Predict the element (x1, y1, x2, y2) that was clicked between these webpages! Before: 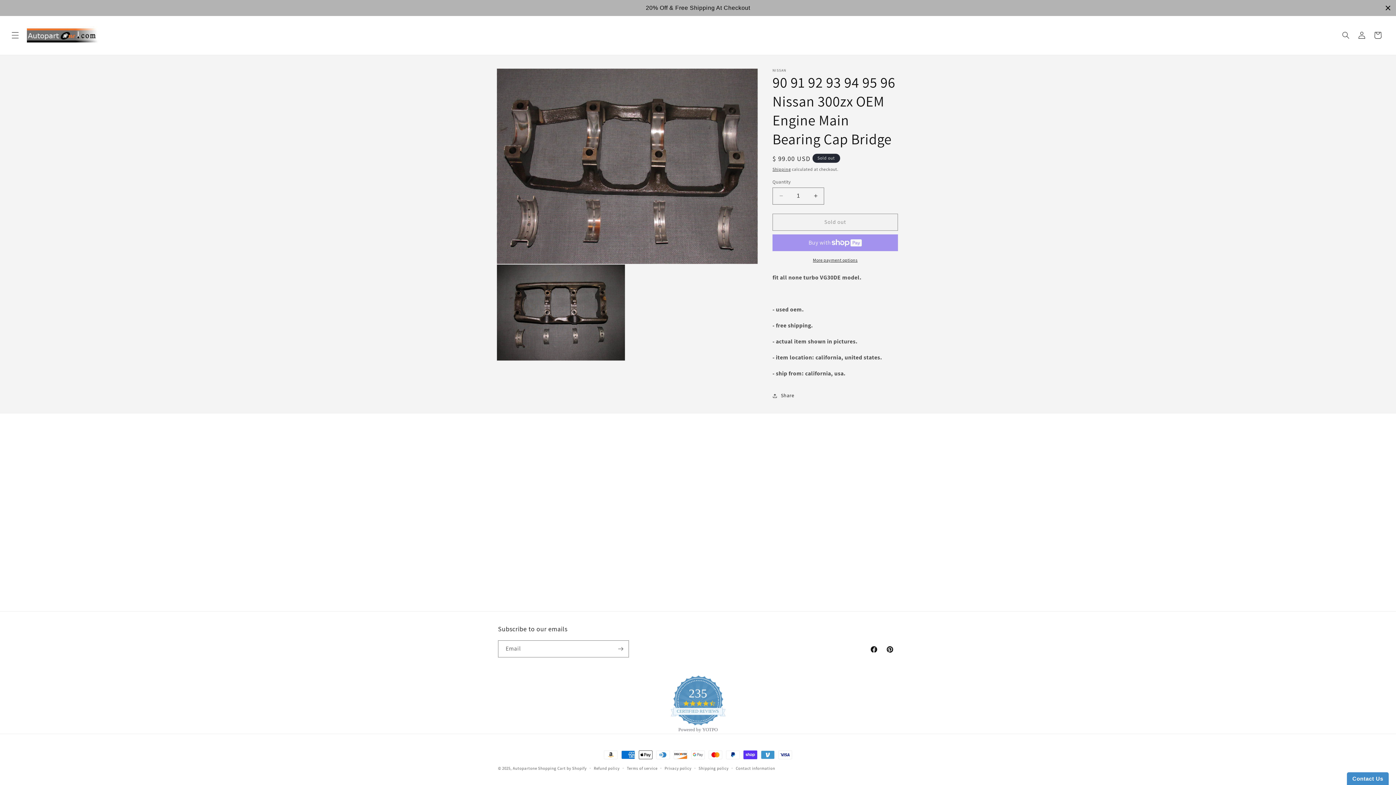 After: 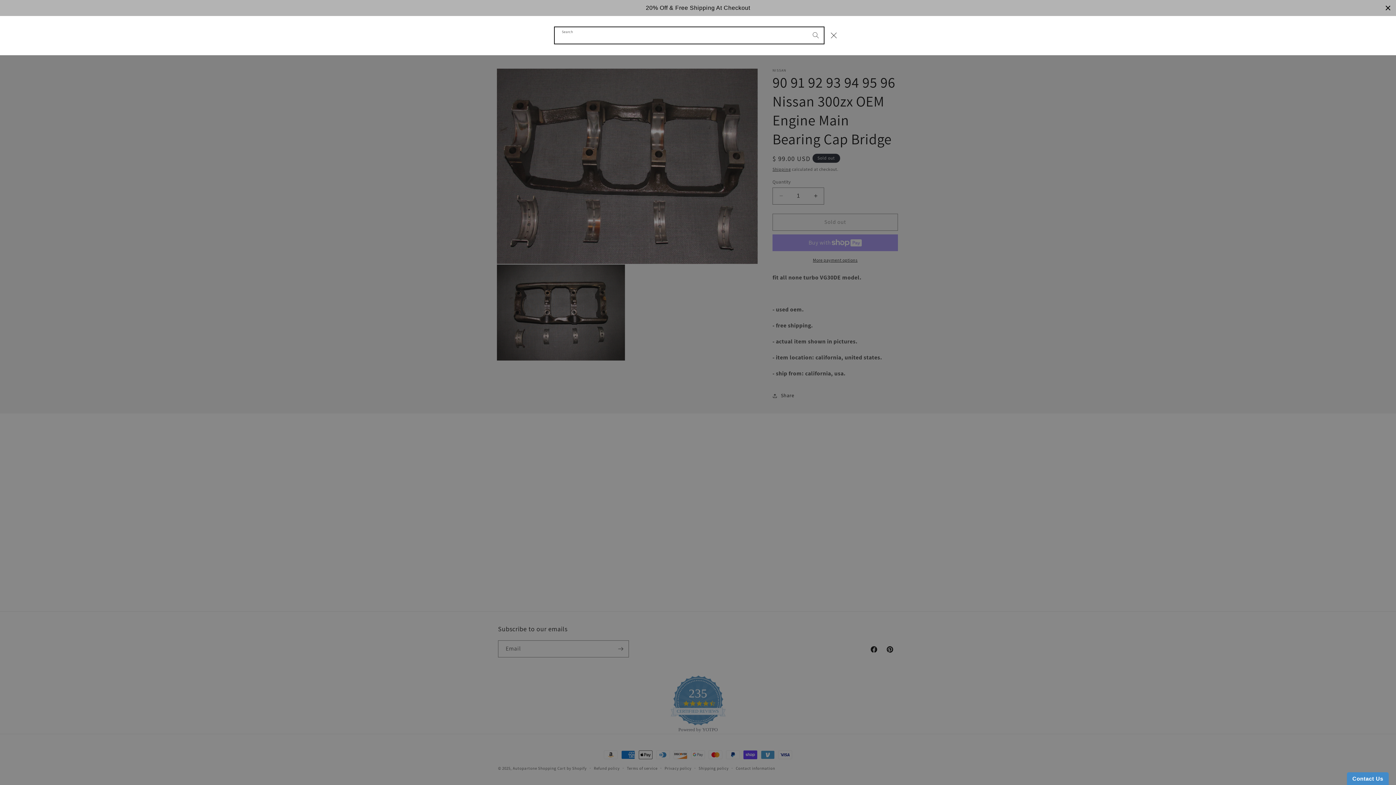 Action: label: Search bbox: (1338, 27, 1354, 43)